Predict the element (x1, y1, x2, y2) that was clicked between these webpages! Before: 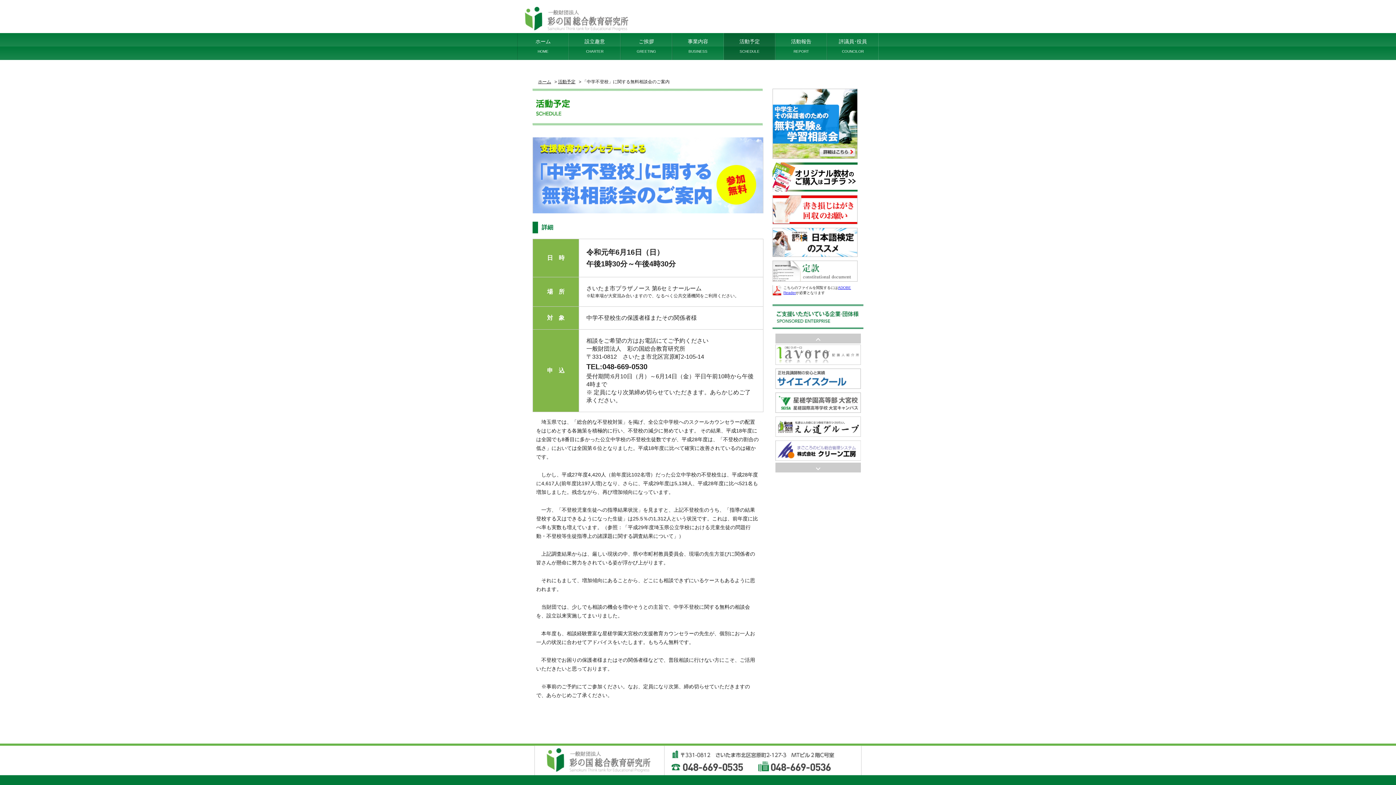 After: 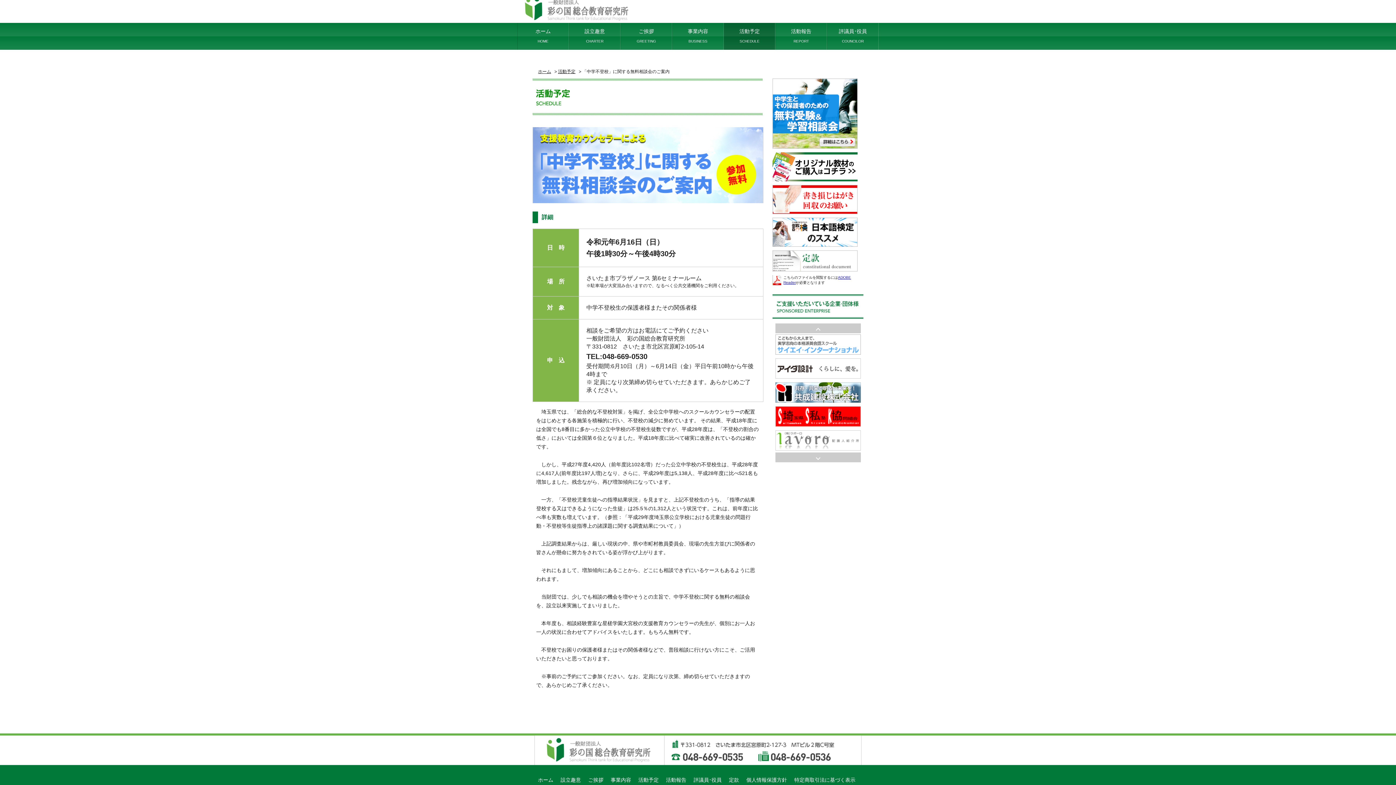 Action: bbox: (775, 440, 860, 461)